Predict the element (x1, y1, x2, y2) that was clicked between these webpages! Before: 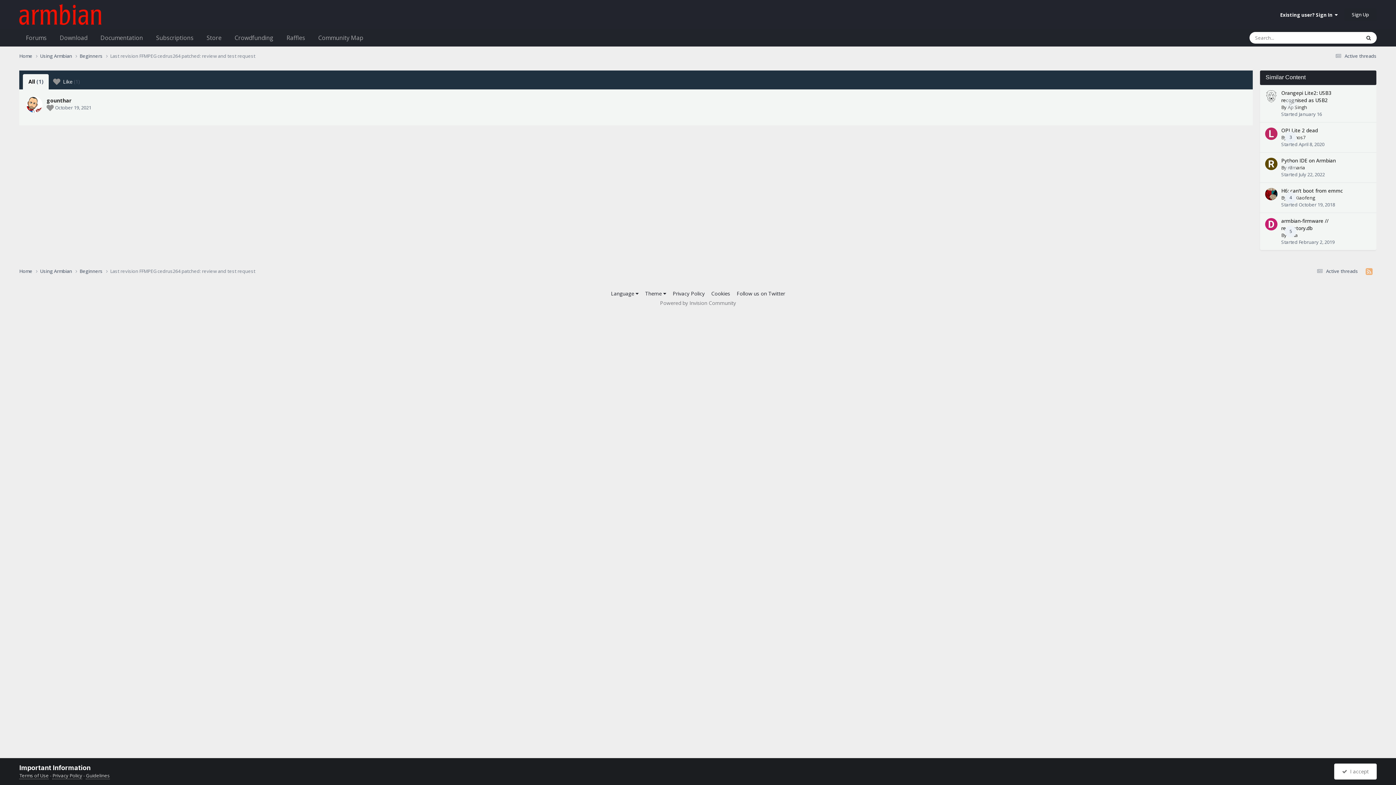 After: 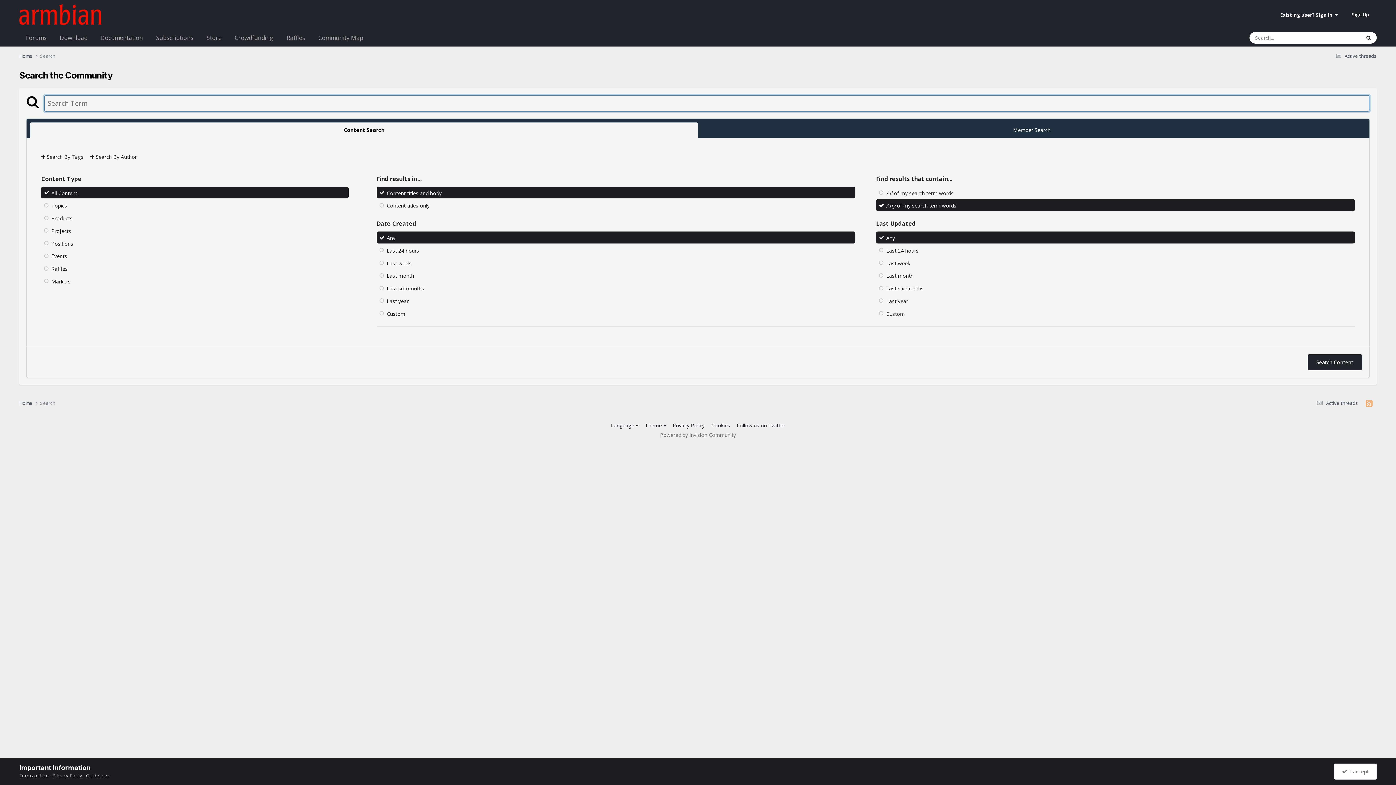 Action: label: Search bbox: (1360, 32, 1376, 43)